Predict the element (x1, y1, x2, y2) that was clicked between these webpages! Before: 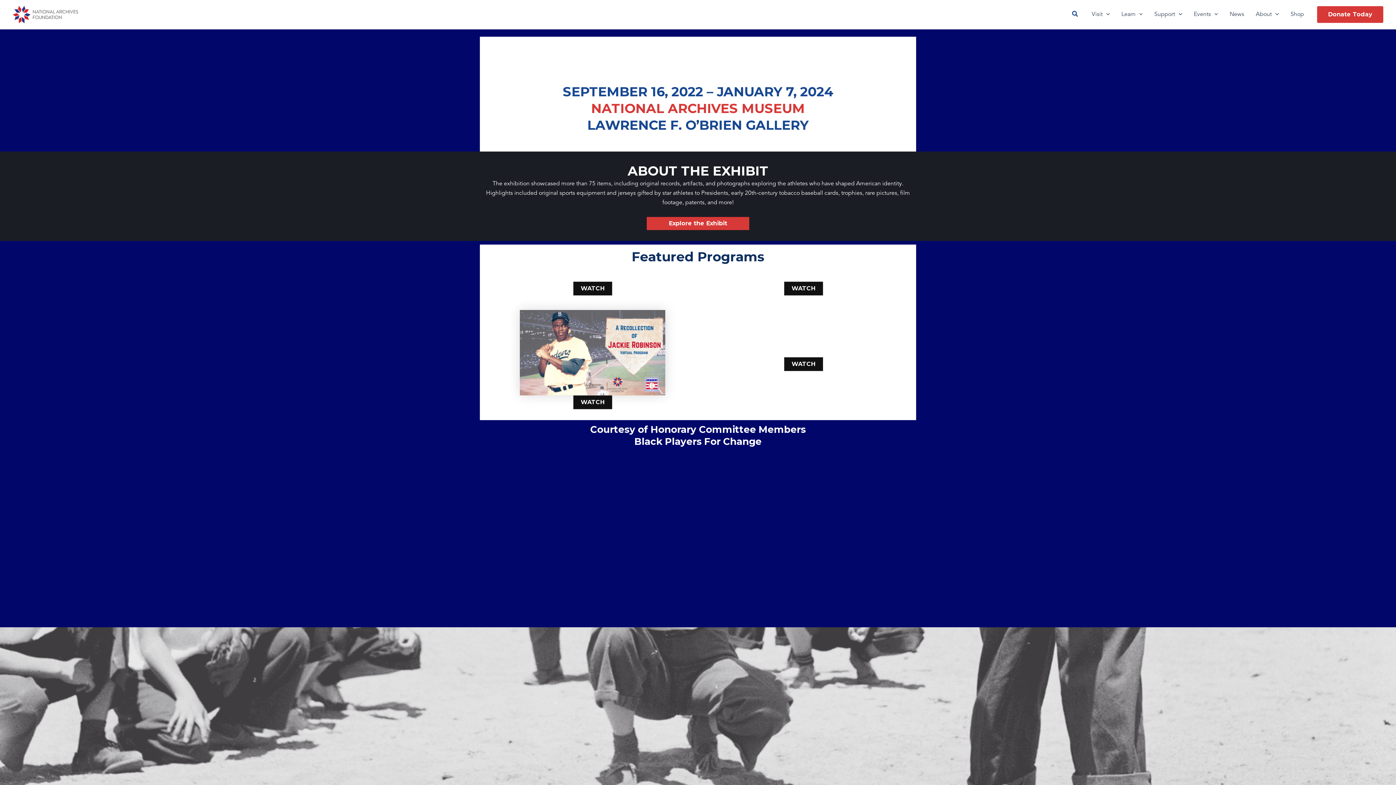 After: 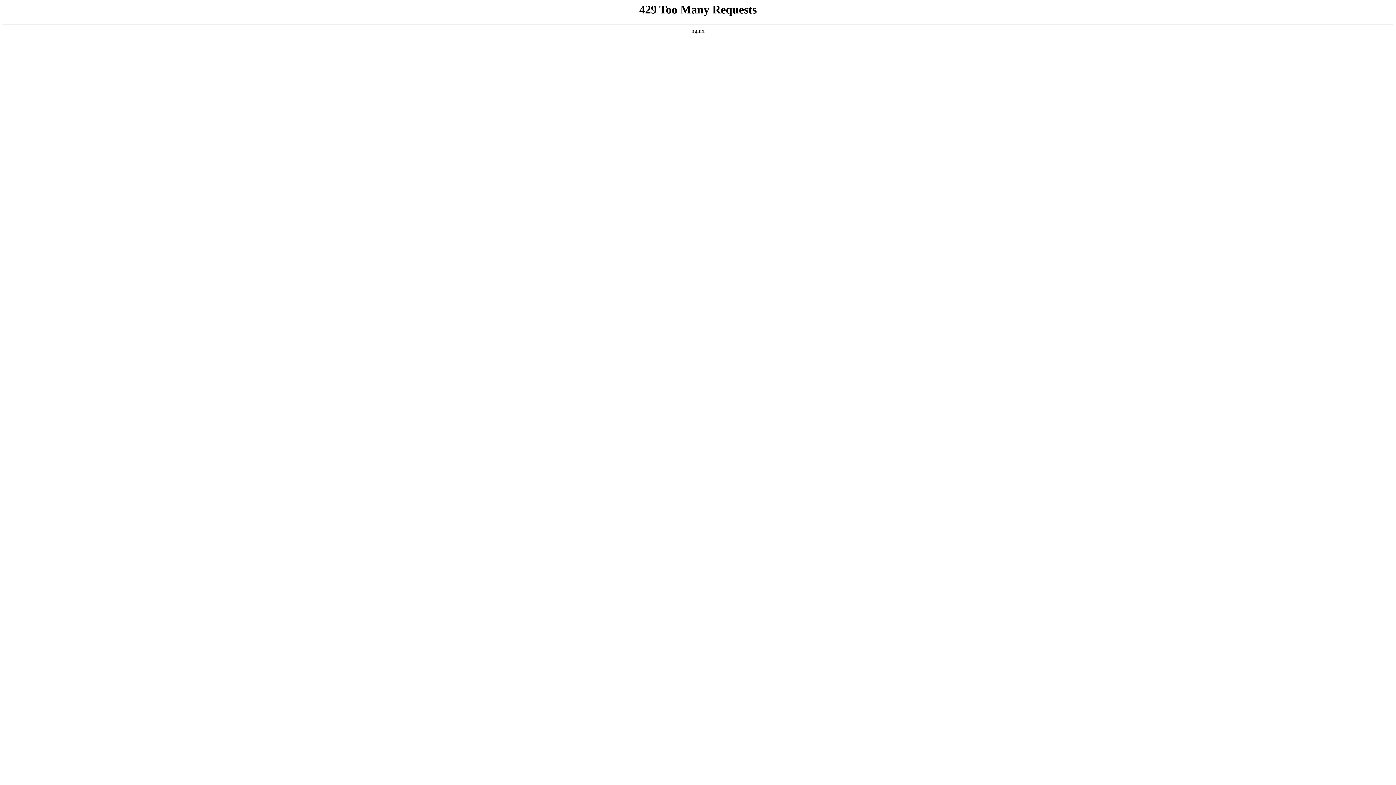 Action: bbox: (1224, 5, 1250, 23) label: News